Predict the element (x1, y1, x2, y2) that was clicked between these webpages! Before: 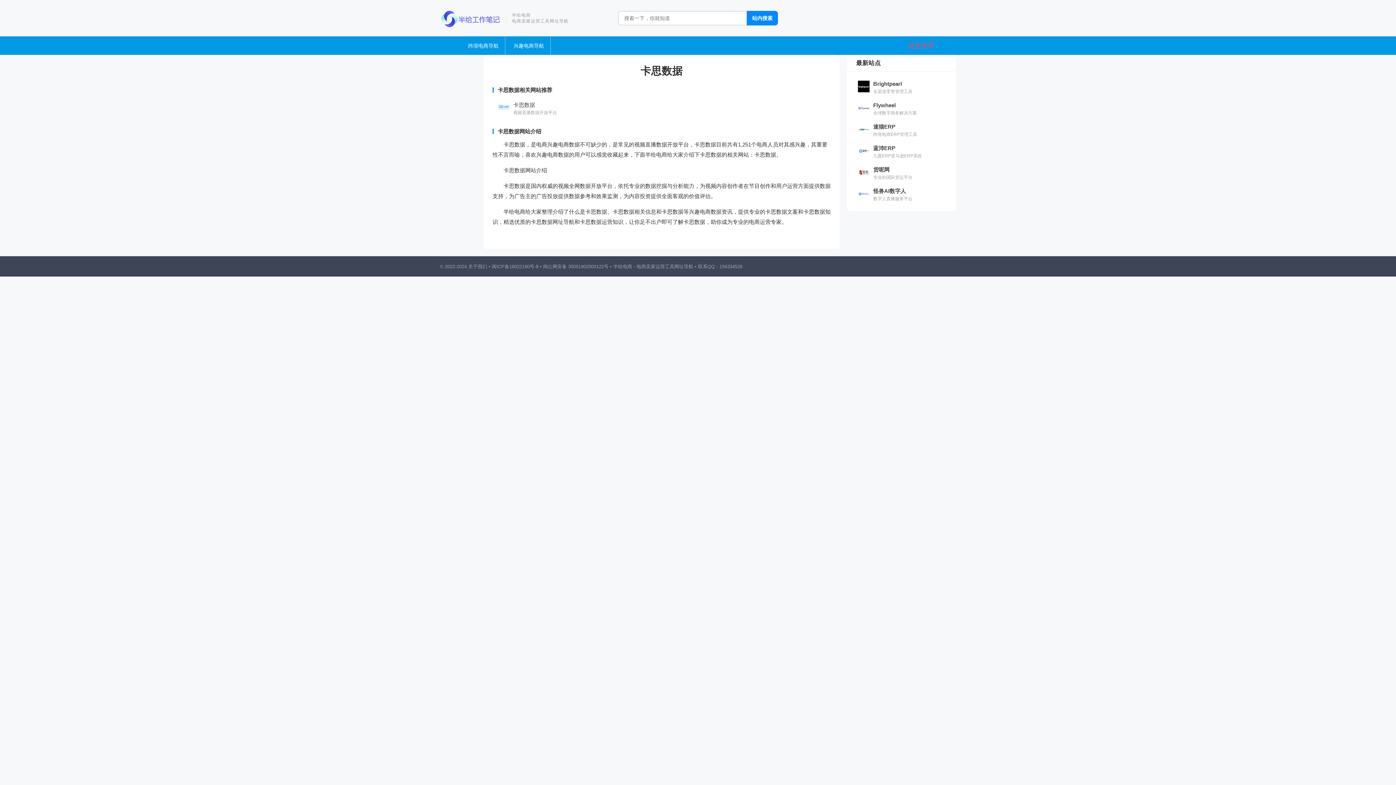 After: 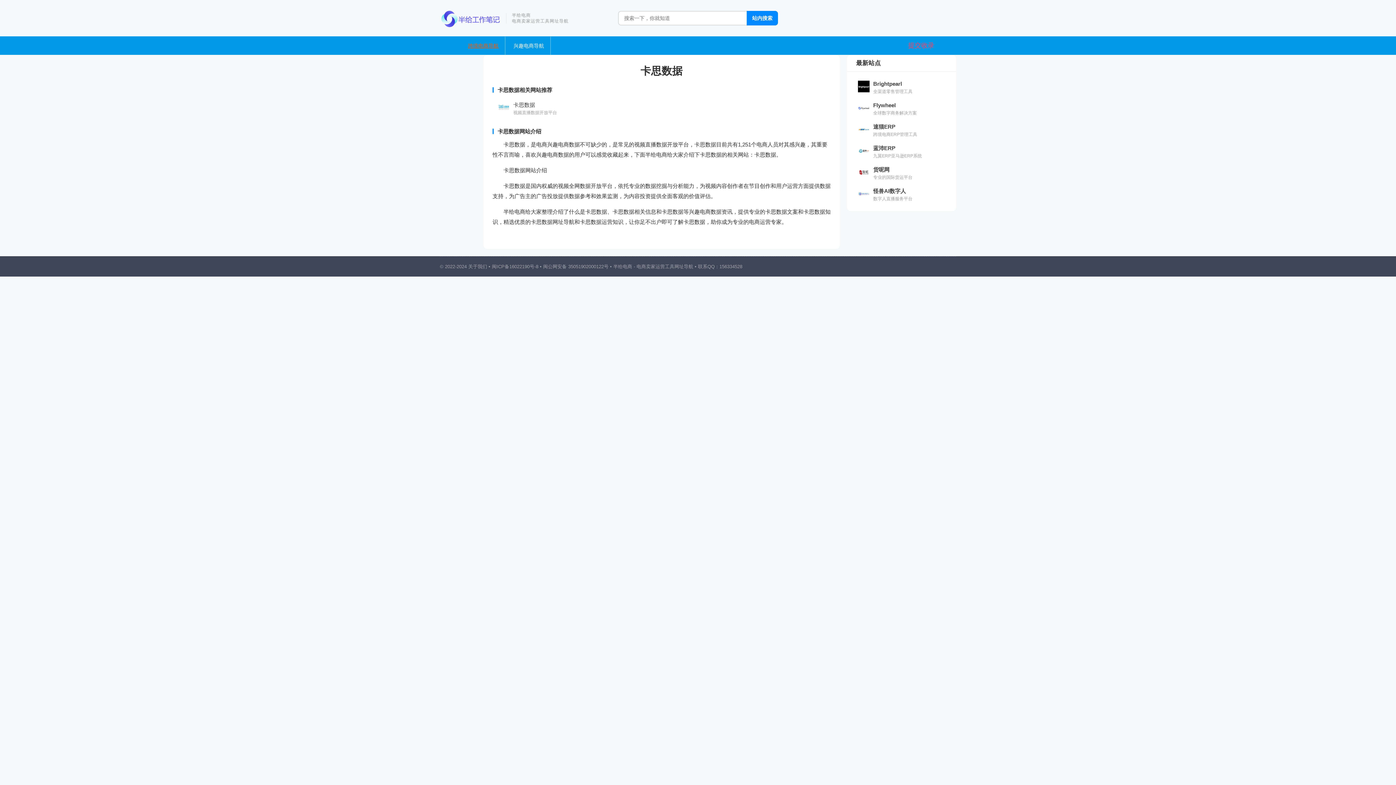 Action: label: 跨境电商导航 bbox: (461, 36, 505, 54)